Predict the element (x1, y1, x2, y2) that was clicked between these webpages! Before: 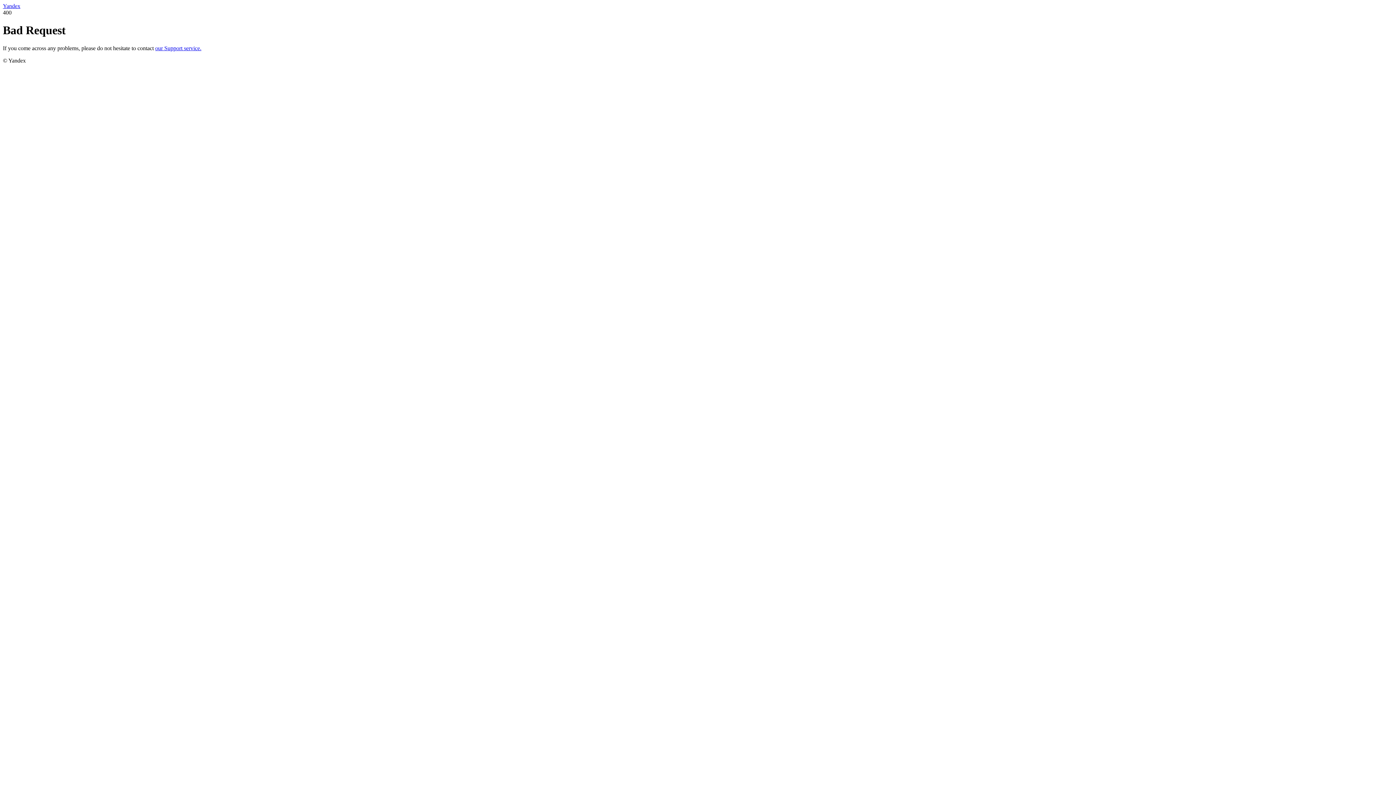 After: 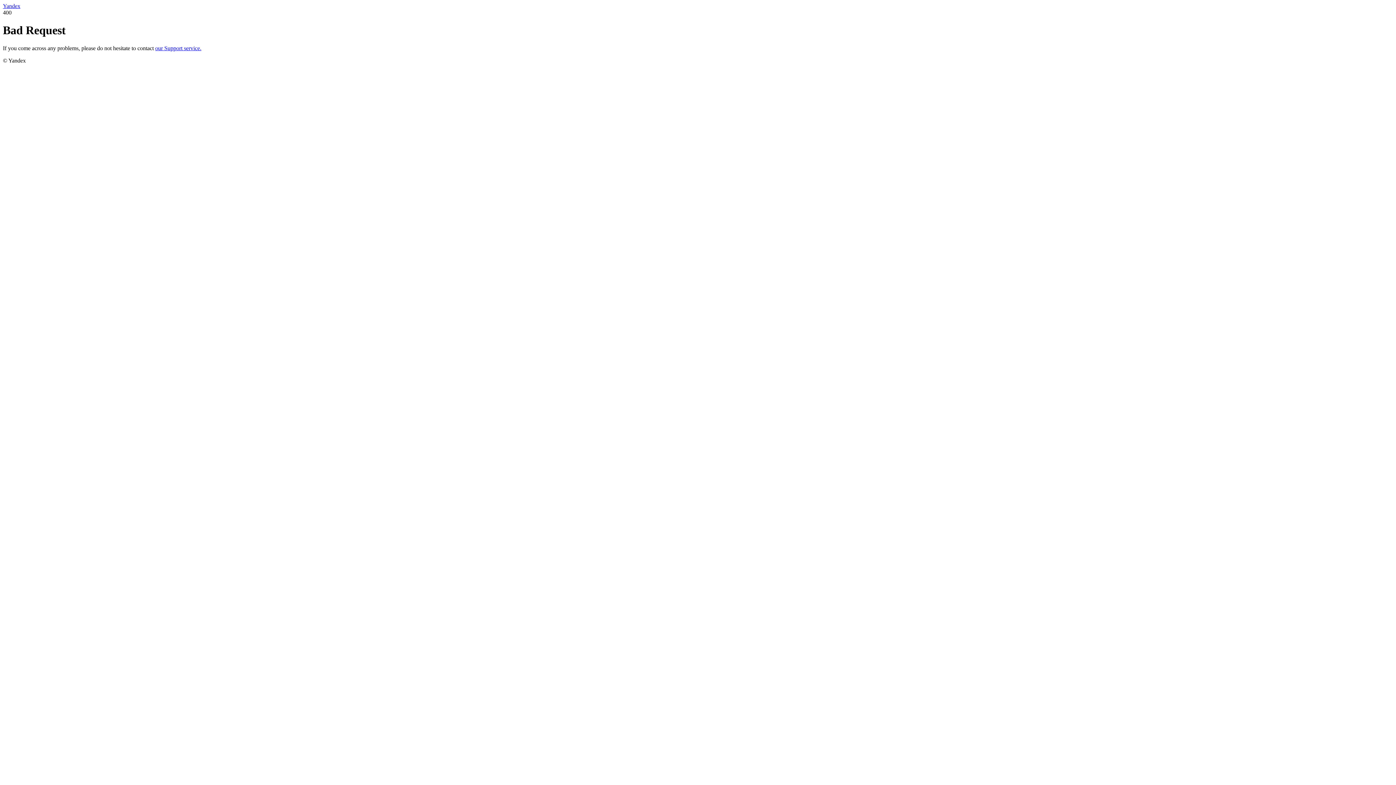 Action: label: Yandex bbox: (2, 2, 20, 9)